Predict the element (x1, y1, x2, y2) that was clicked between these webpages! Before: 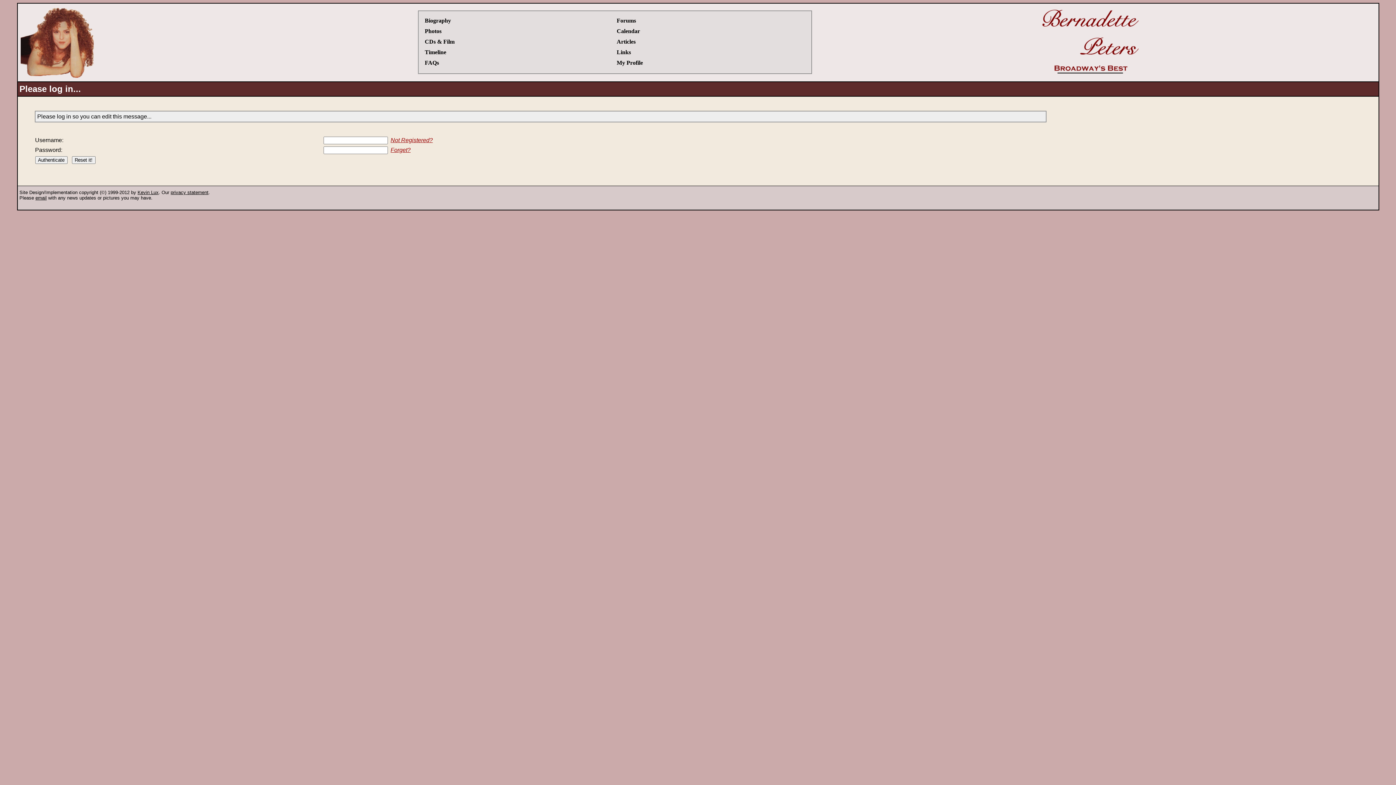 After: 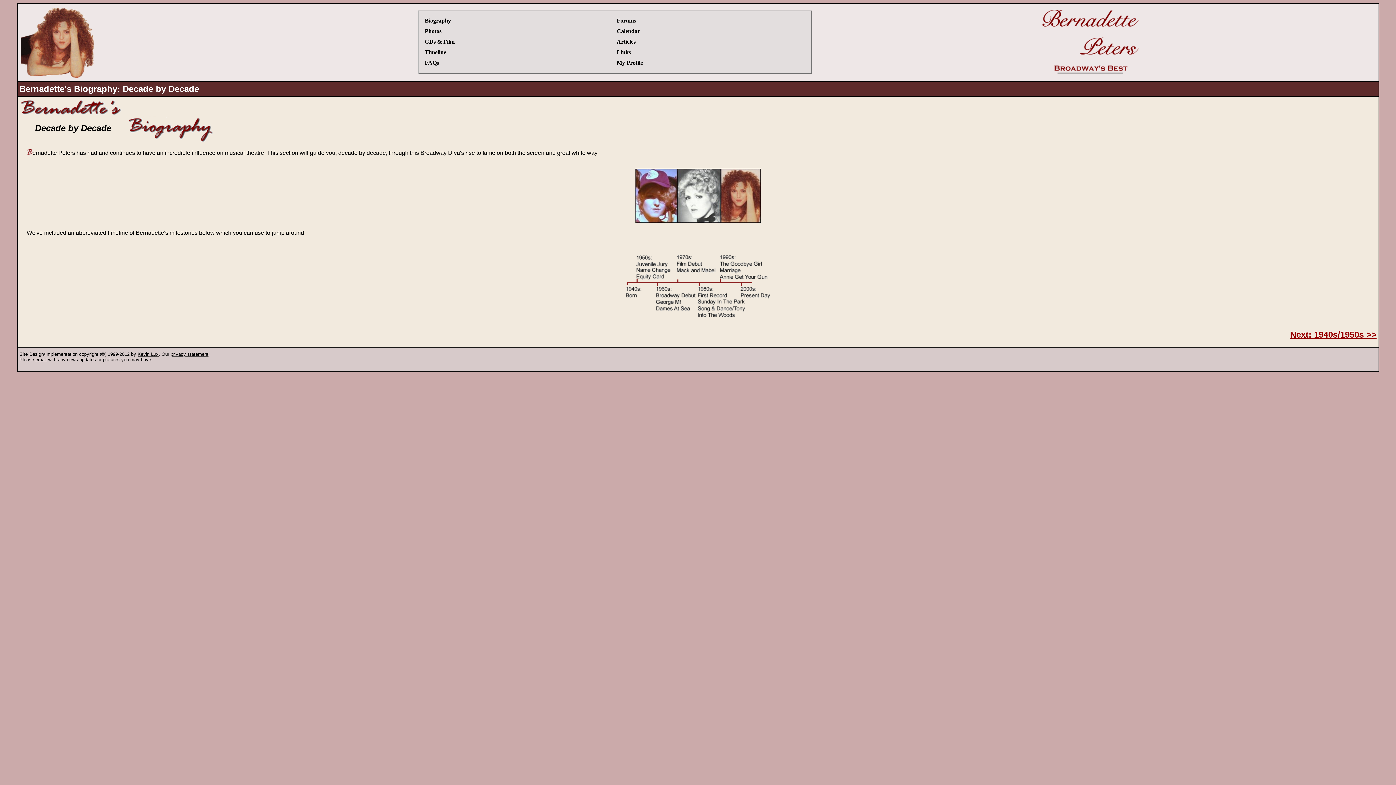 Action: bbox: (424, 17, 451, 23) label: Biography